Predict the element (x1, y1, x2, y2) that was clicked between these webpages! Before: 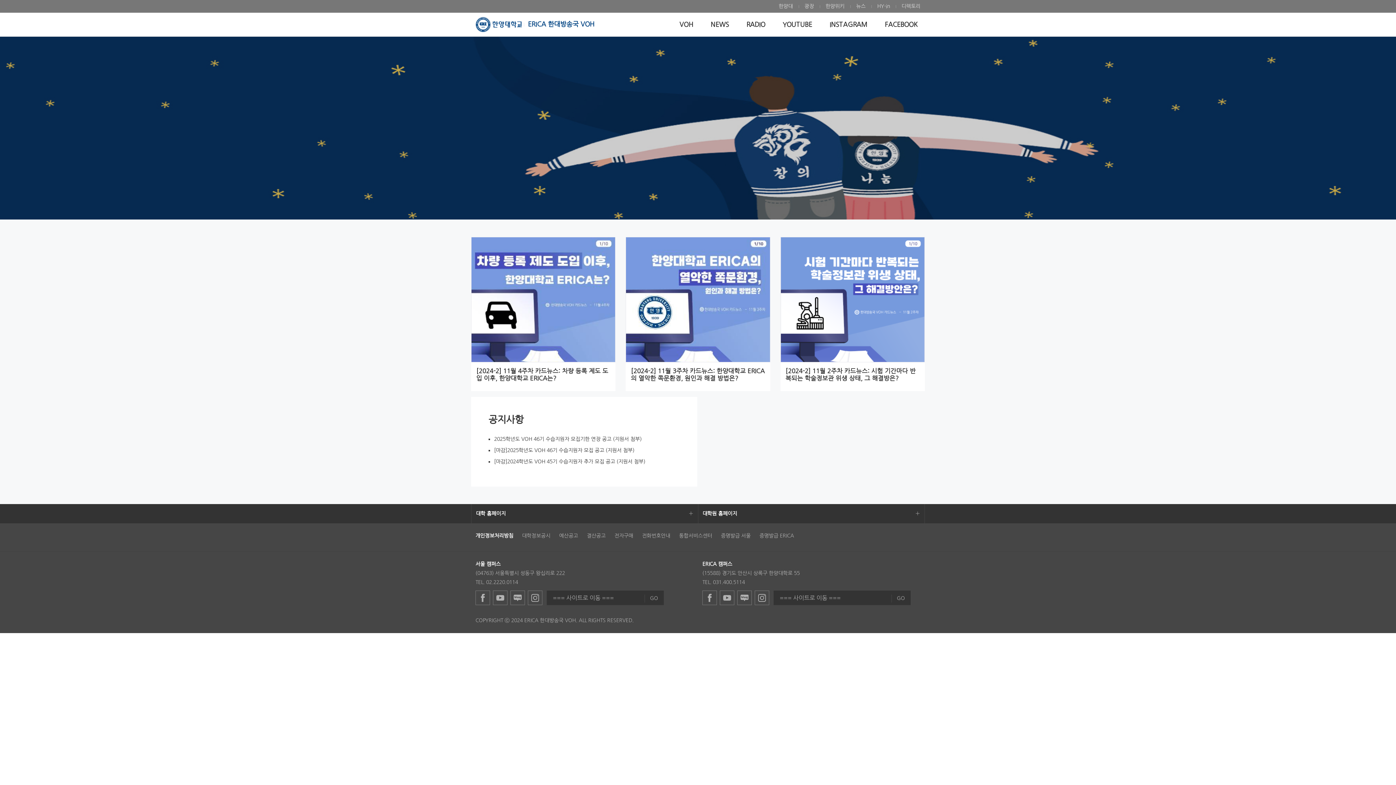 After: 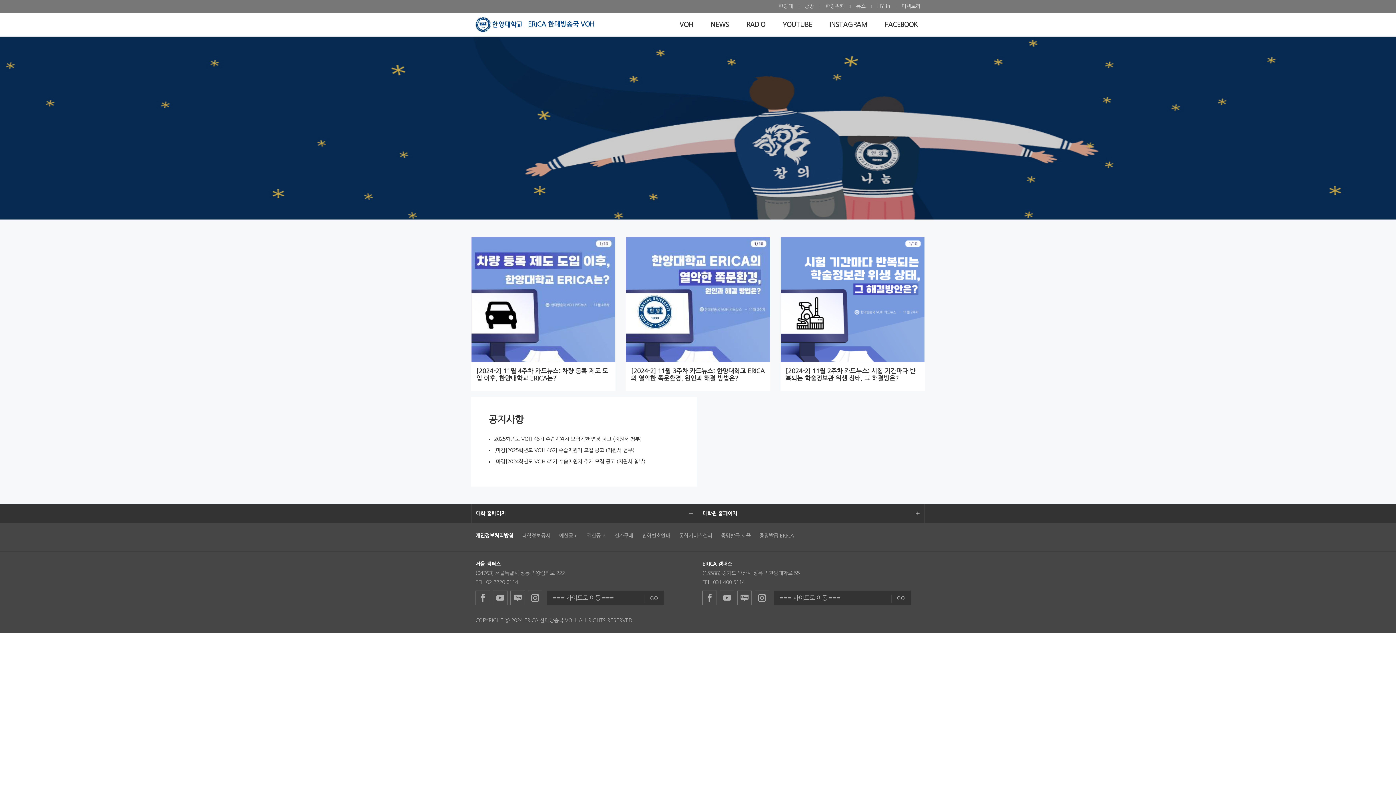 Action: bbox: (896, 2, 920, 10) label: 디렉토리